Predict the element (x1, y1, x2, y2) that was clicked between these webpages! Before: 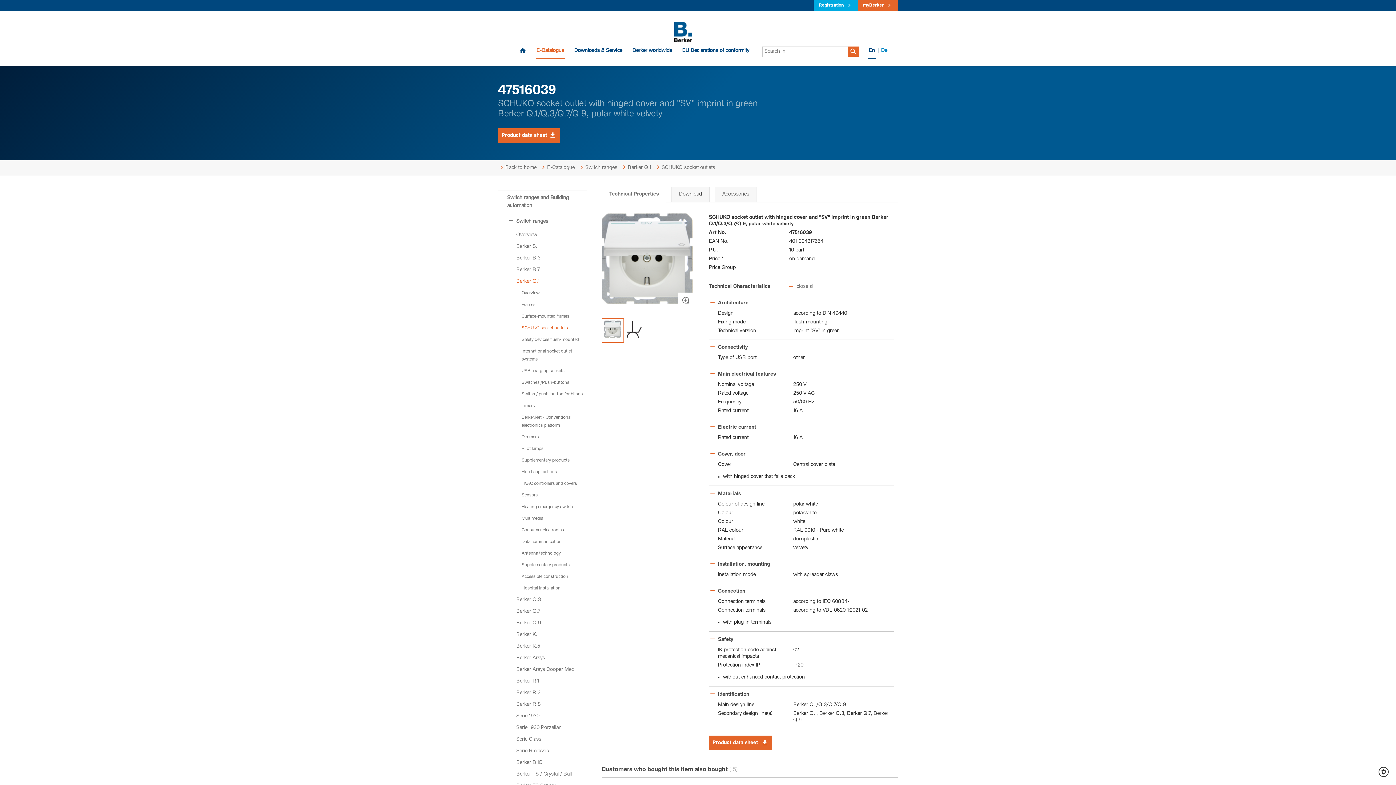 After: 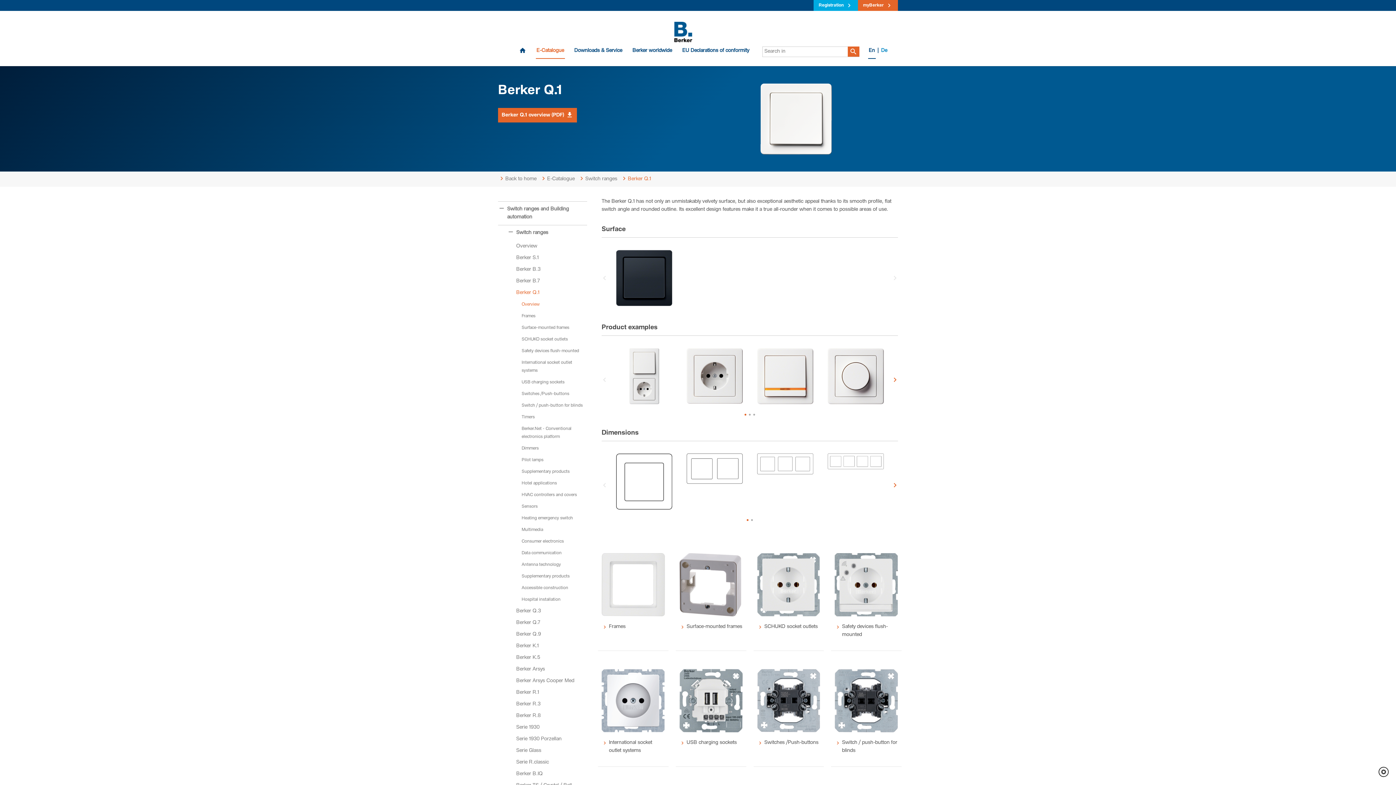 Action: label: Berker Q.1 bbox: (620, 165, 651, 170)